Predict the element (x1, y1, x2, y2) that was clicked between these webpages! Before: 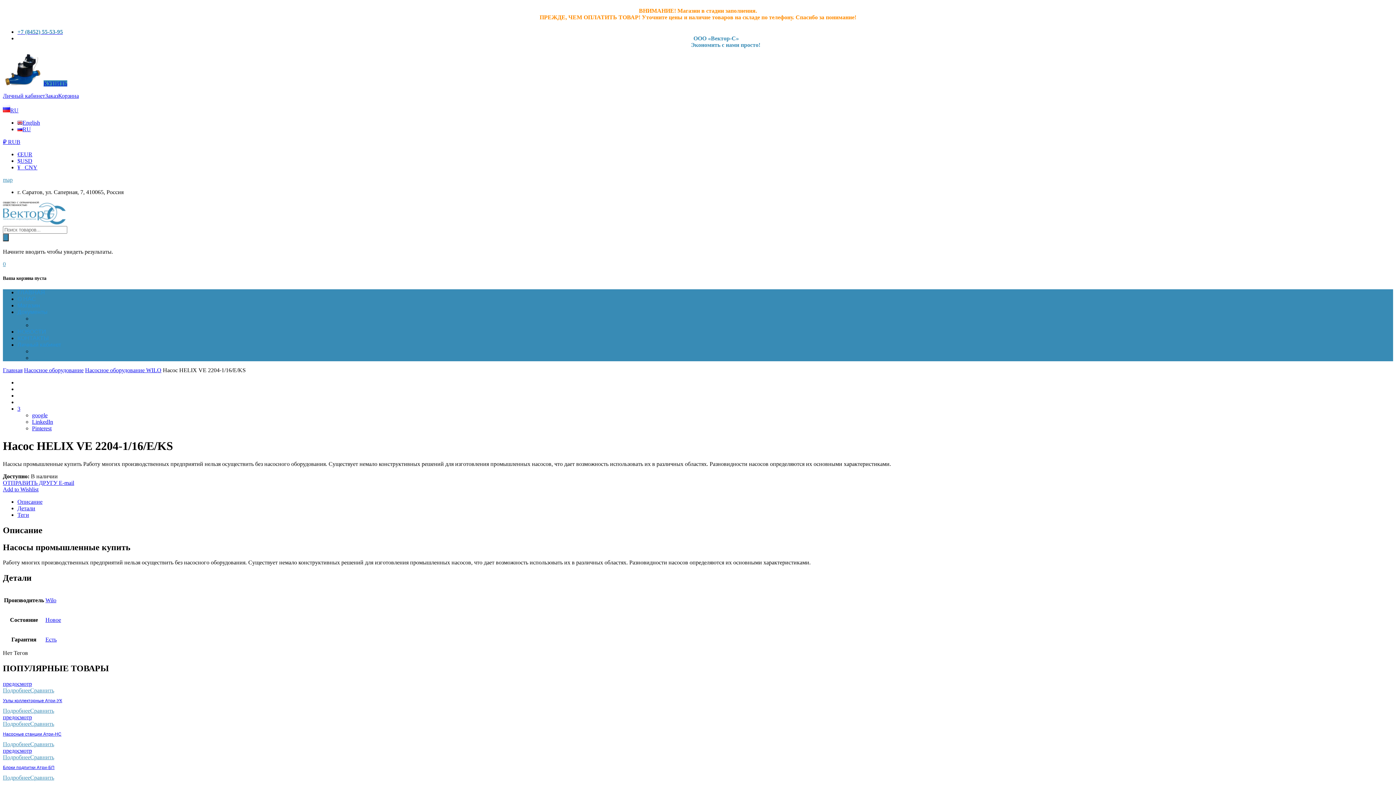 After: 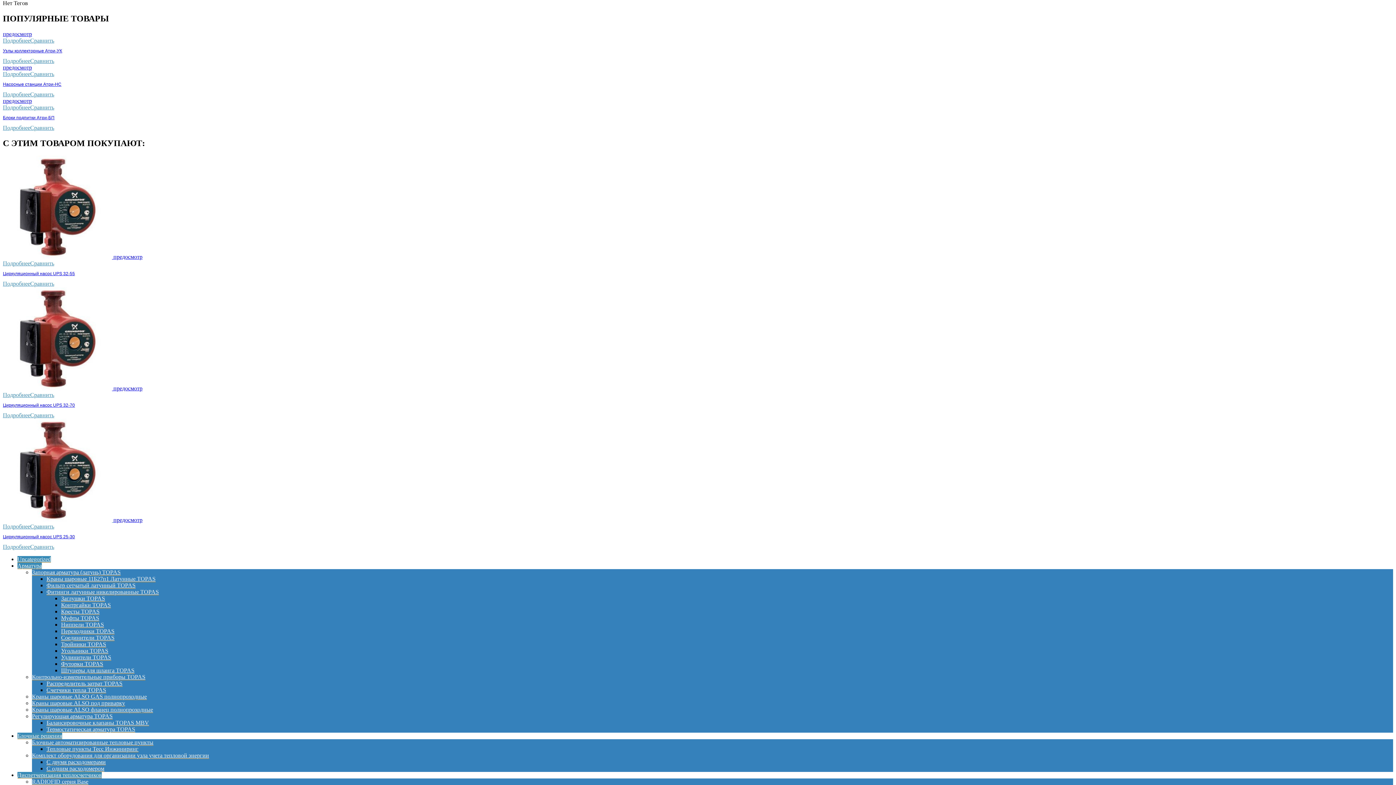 Action: label: Теги bbox: (17, 511, 29, 518)